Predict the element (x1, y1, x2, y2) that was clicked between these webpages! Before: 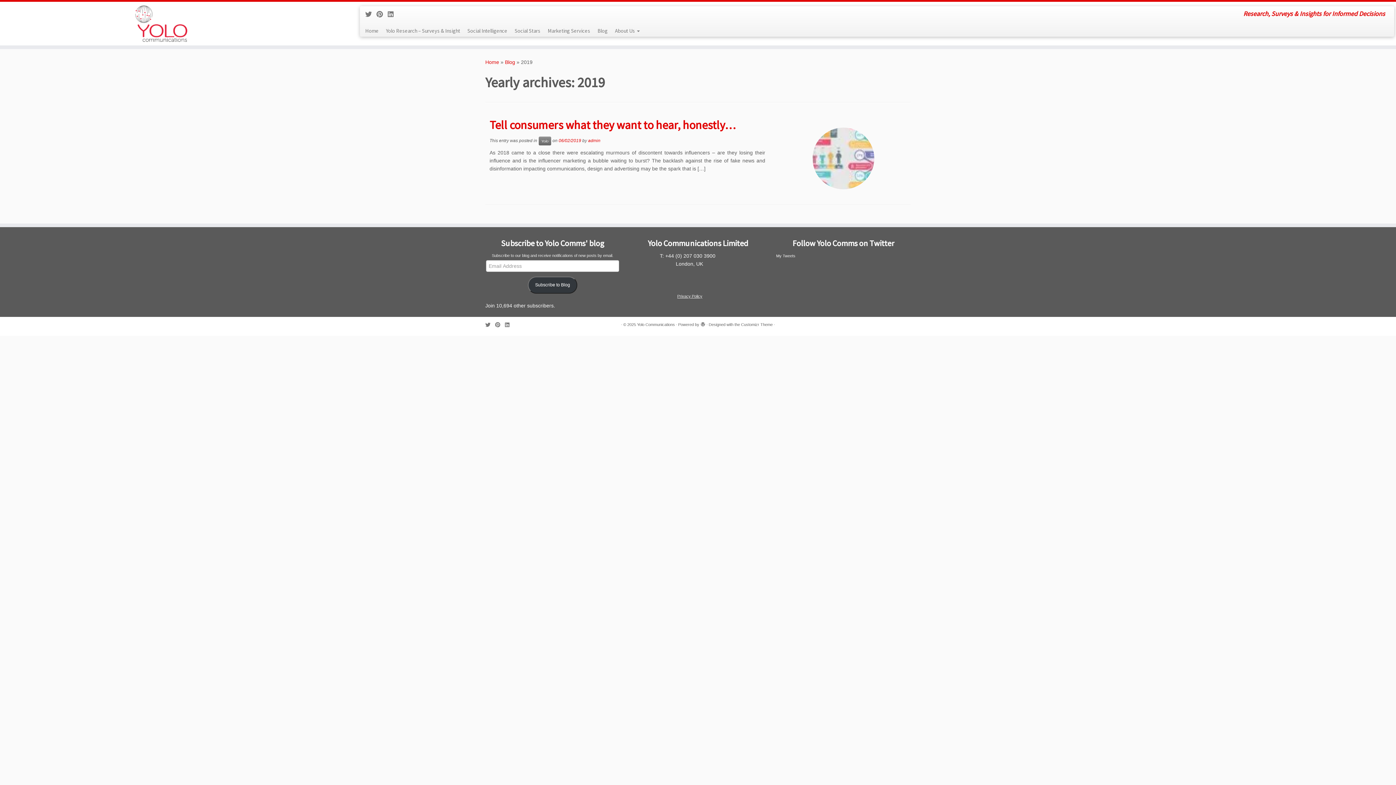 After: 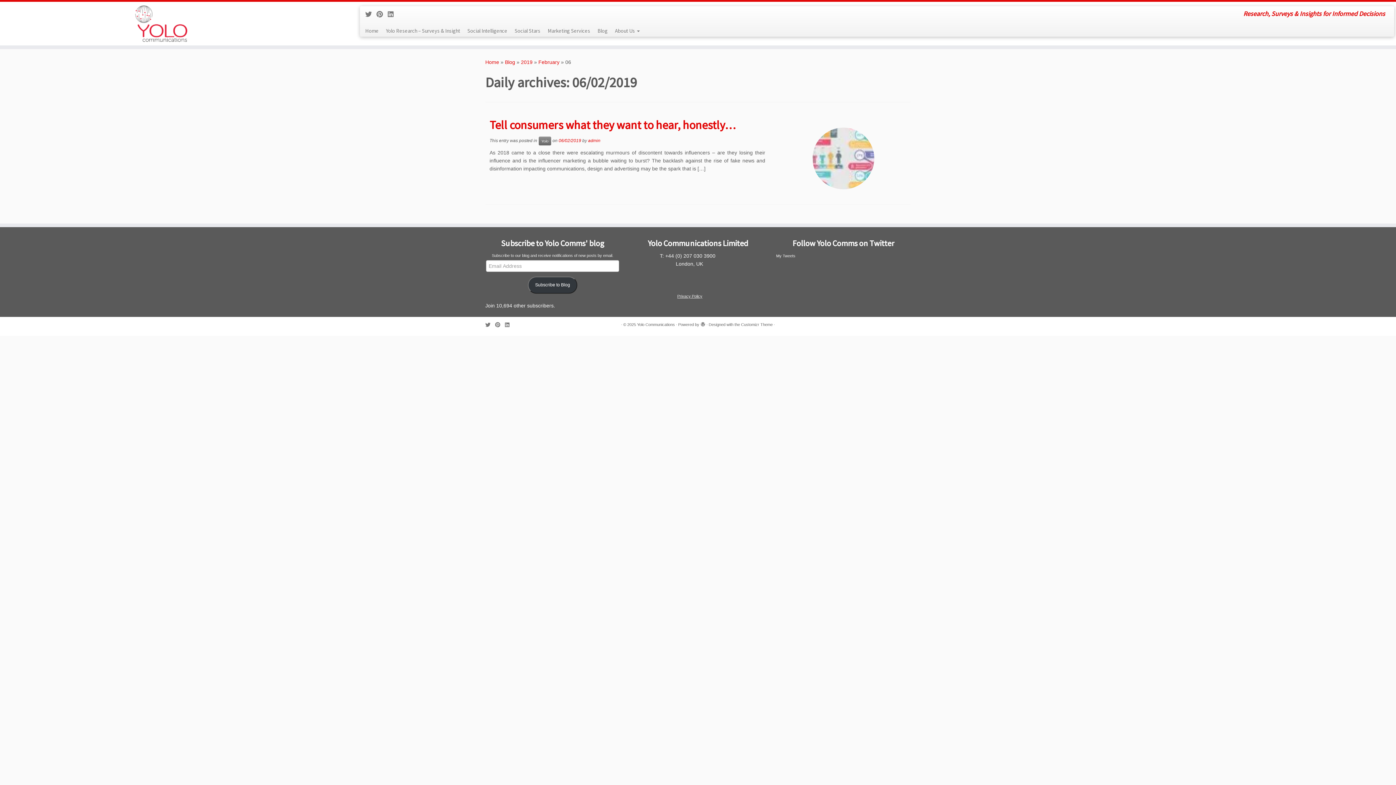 Action: bbox: (558, 138, 581, 143) label: 06/02/2019